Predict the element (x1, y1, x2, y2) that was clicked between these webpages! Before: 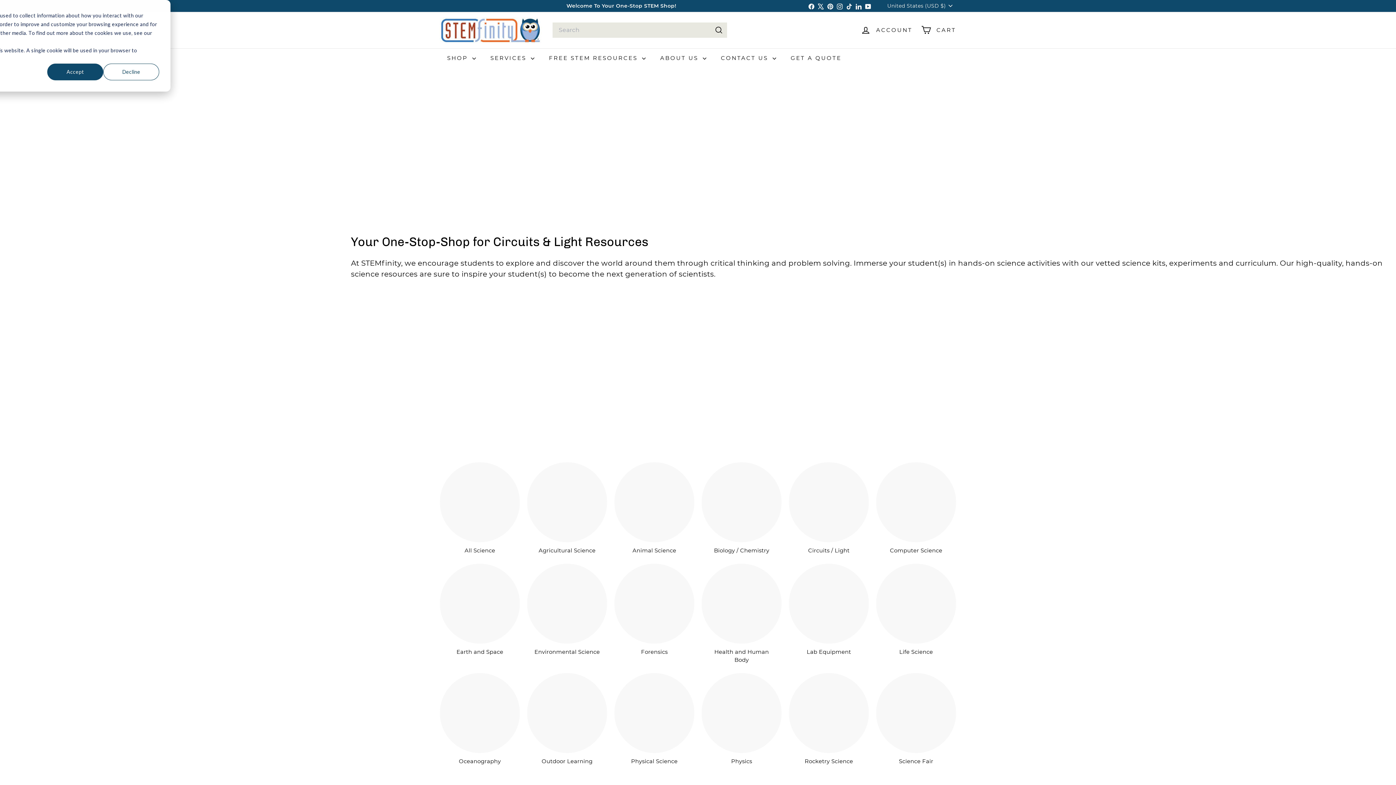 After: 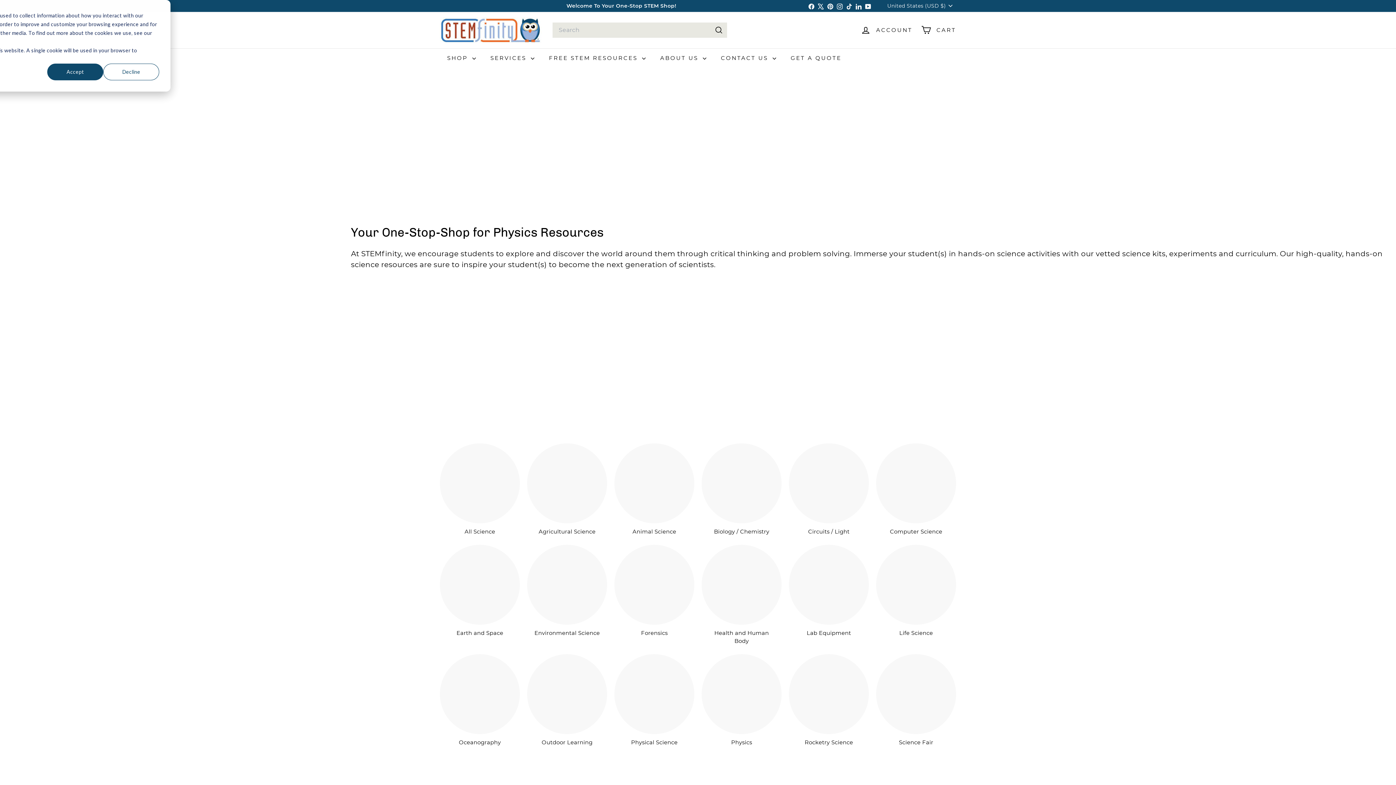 Action: label: Physics bbox: (701, 673, 781, 765)